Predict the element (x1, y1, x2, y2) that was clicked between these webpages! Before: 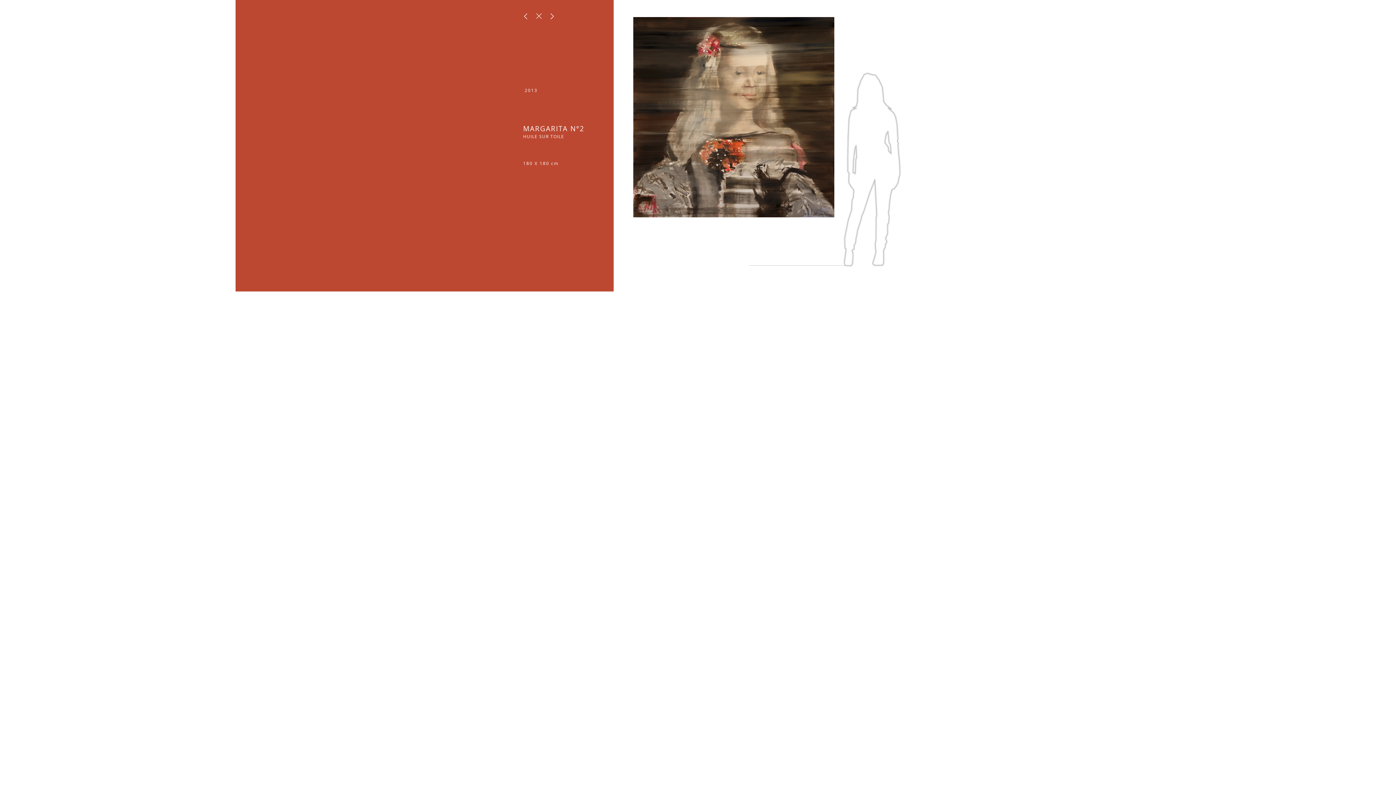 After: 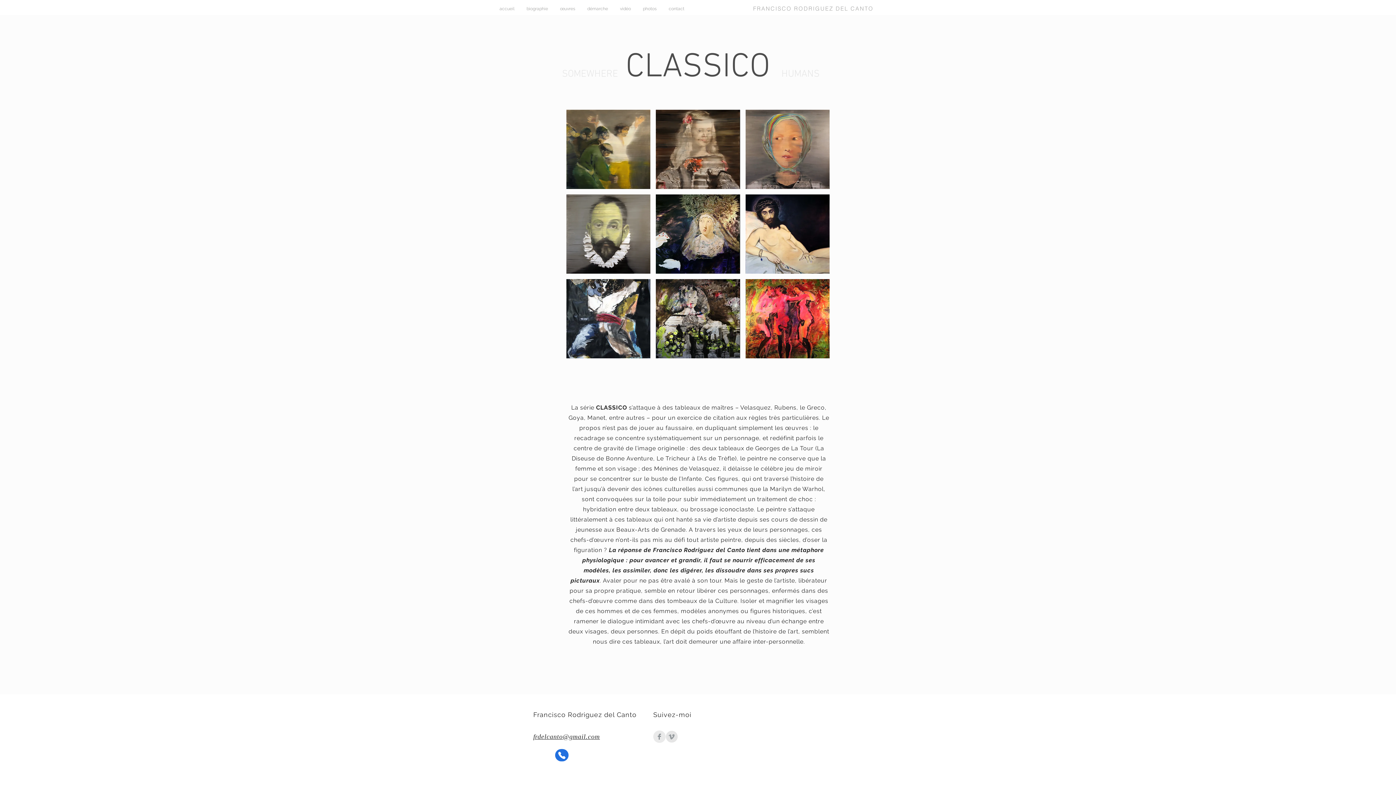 Action: bbox: (927, 8, 933, 14)